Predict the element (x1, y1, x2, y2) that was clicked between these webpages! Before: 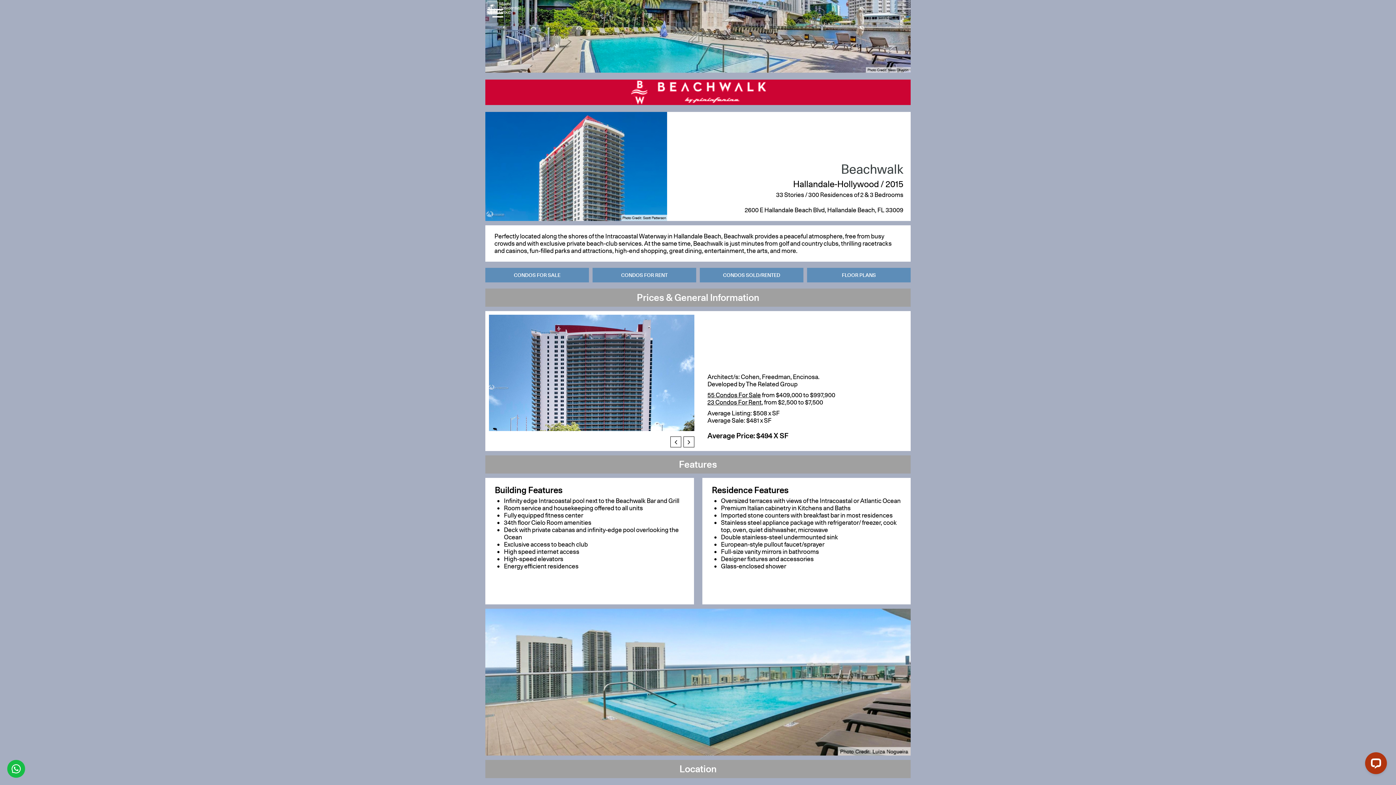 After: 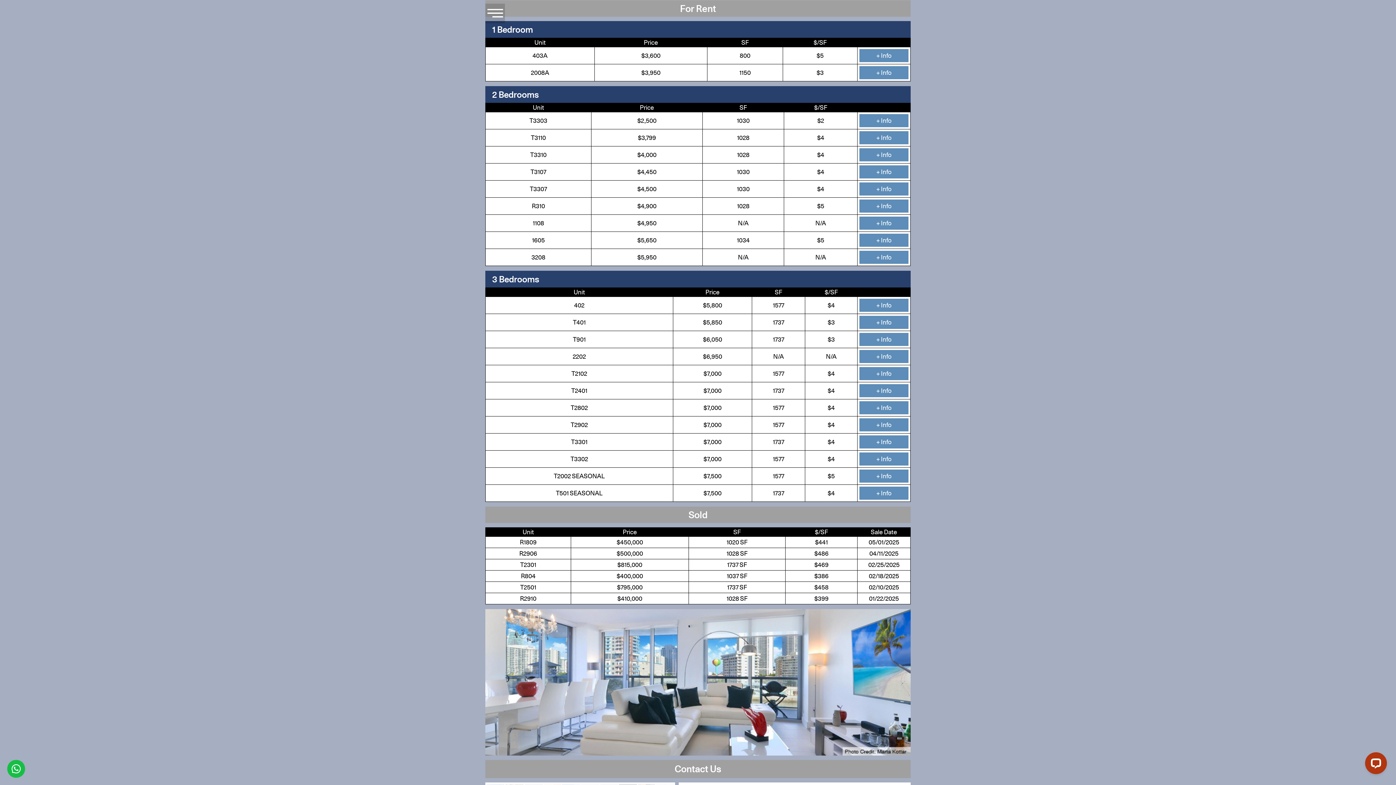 Action: bbox: (592, 268, 696, 282) label: CONDOS FOR RENT